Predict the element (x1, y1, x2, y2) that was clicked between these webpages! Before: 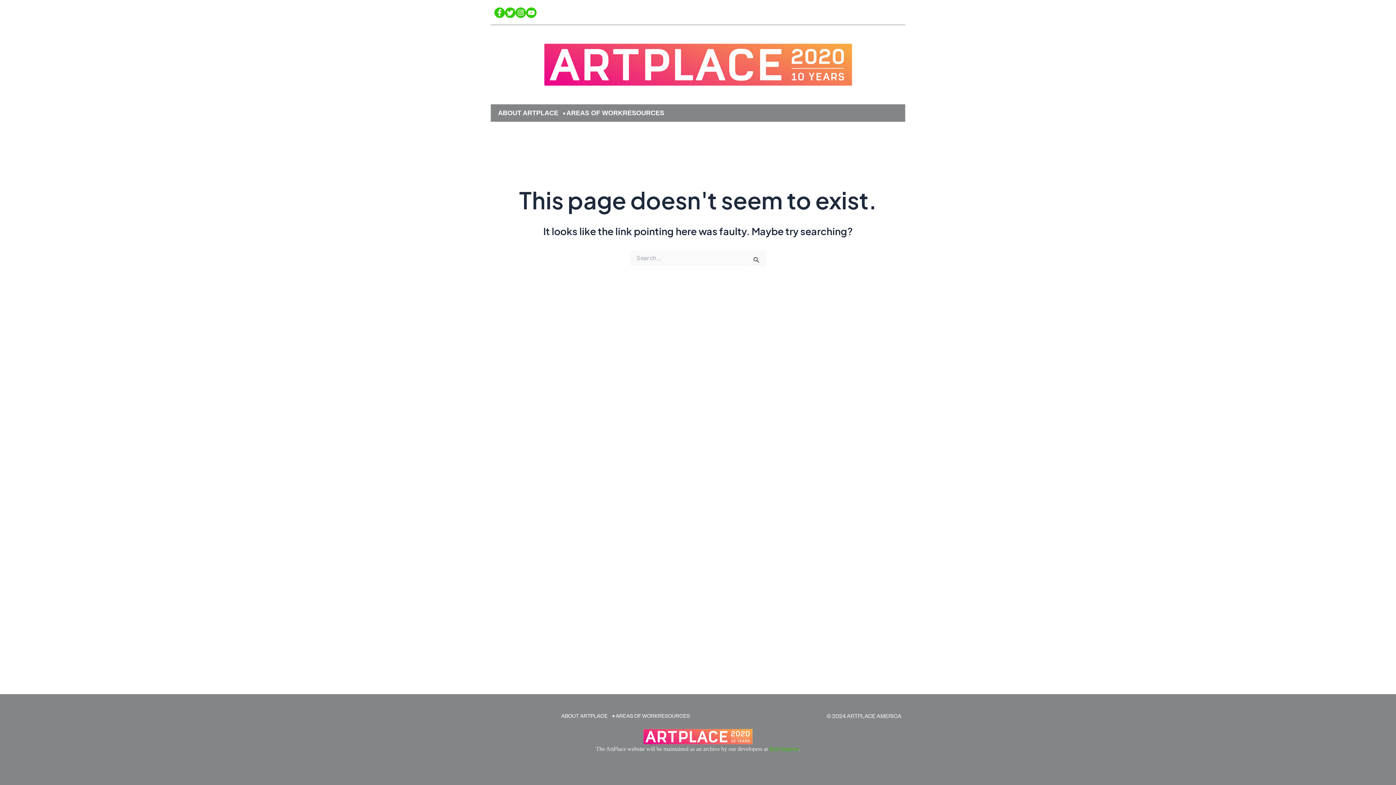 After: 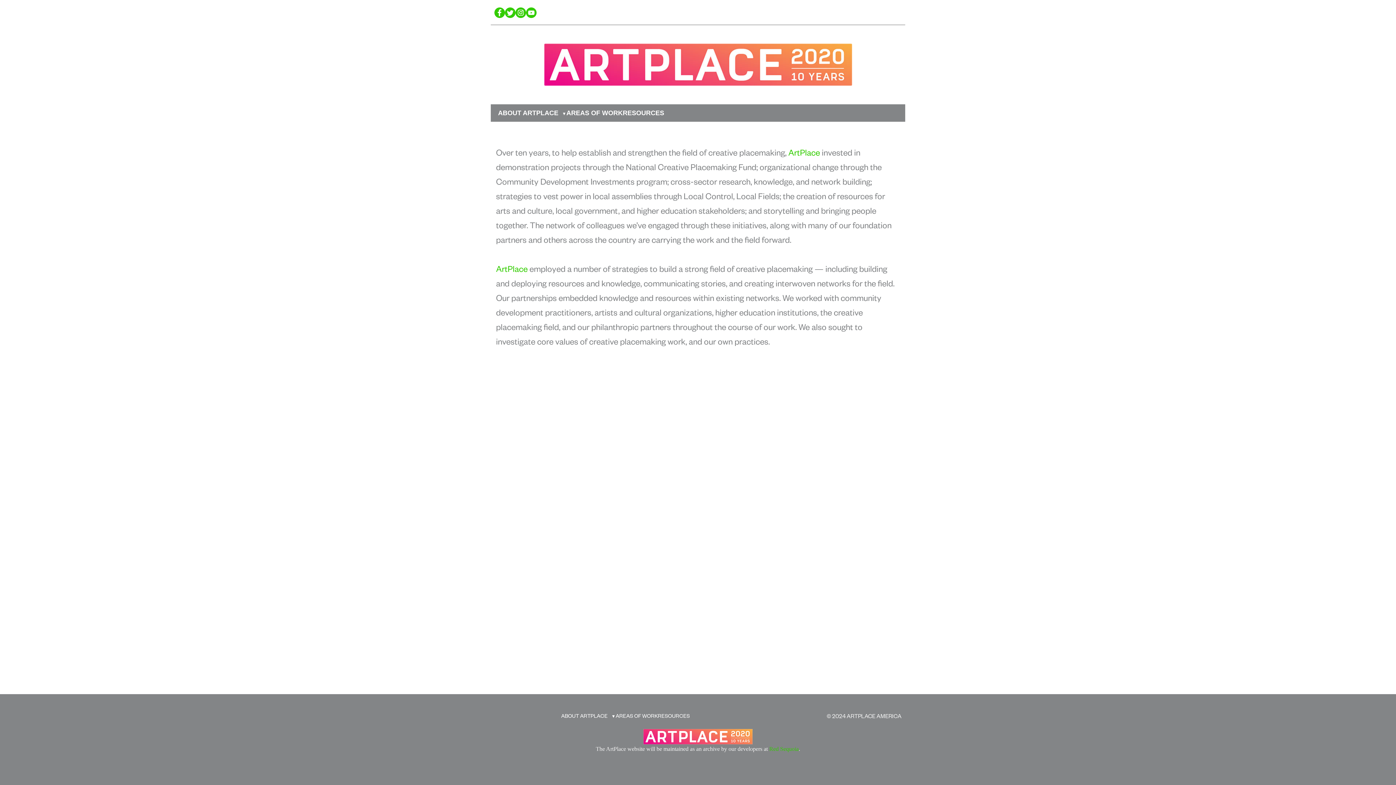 Action: bbox: (615, 714, 658, 720) label: AREAS OF WORK